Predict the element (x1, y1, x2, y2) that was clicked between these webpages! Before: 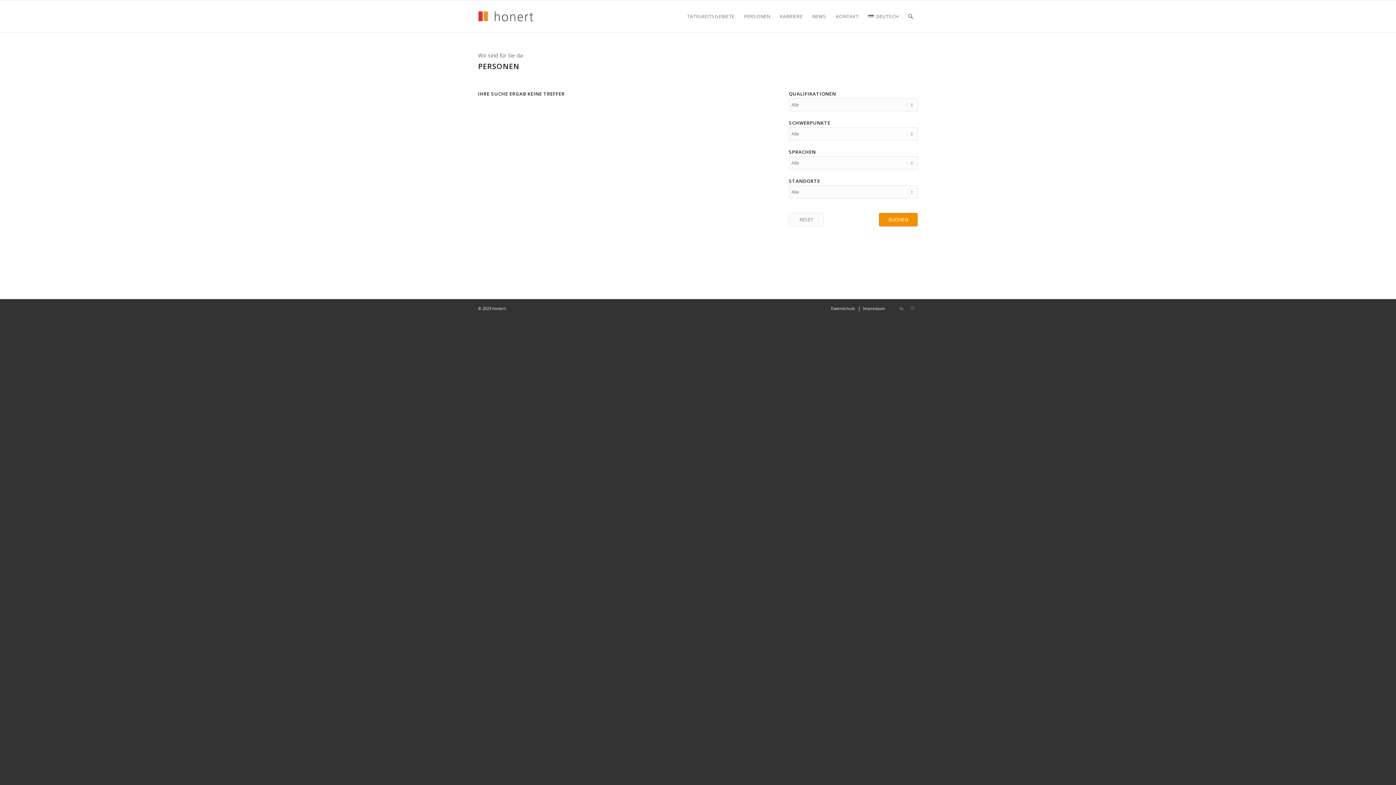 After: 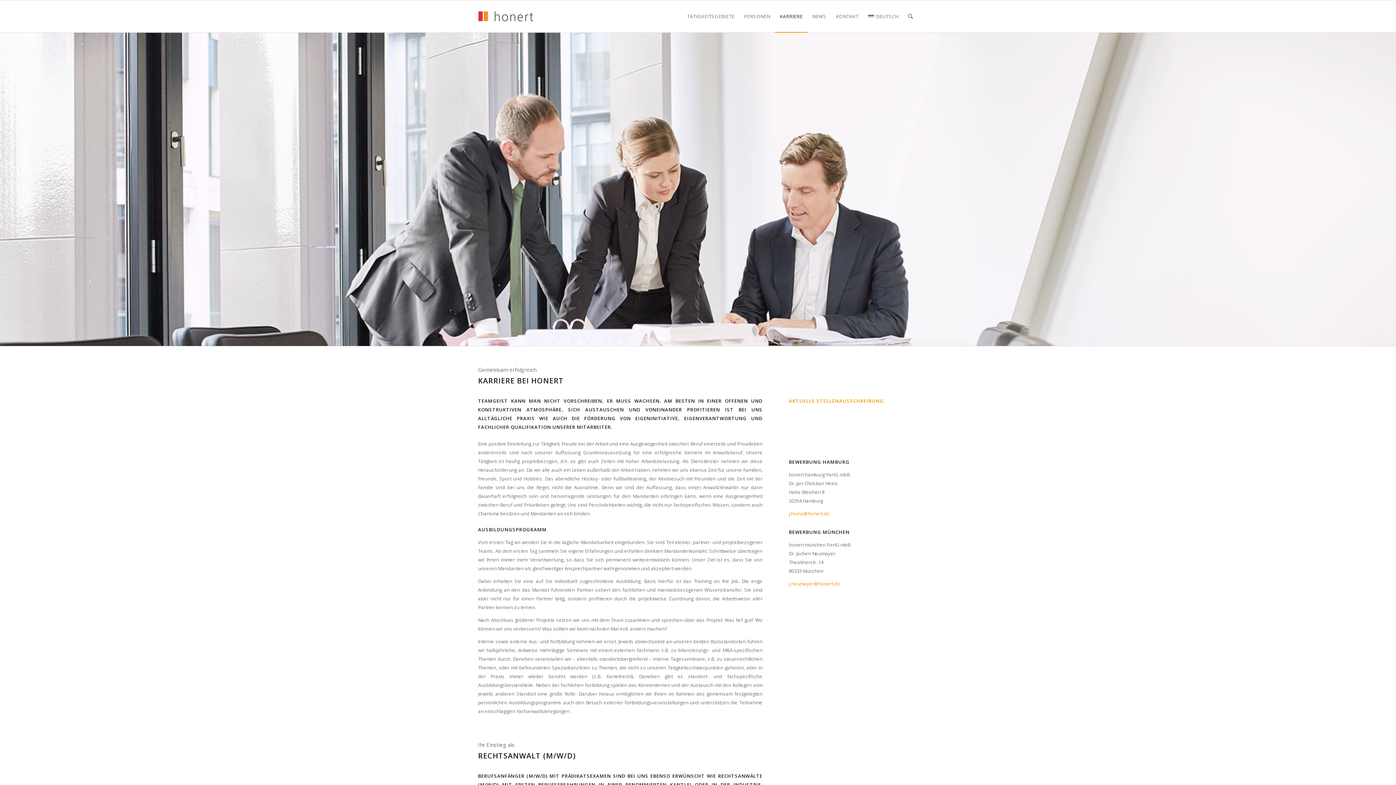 Action: bbox: (775, 0, 807, 32) label: KARRIERE